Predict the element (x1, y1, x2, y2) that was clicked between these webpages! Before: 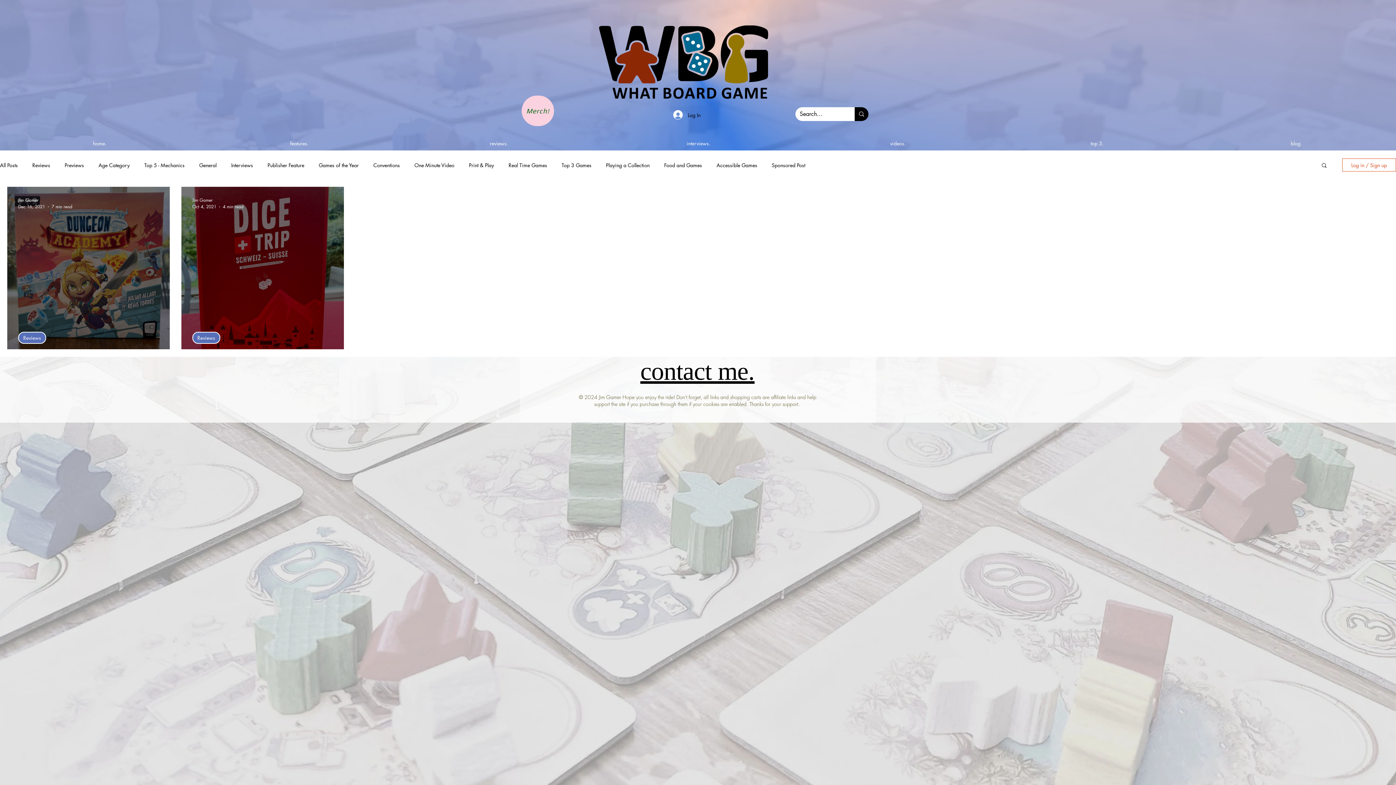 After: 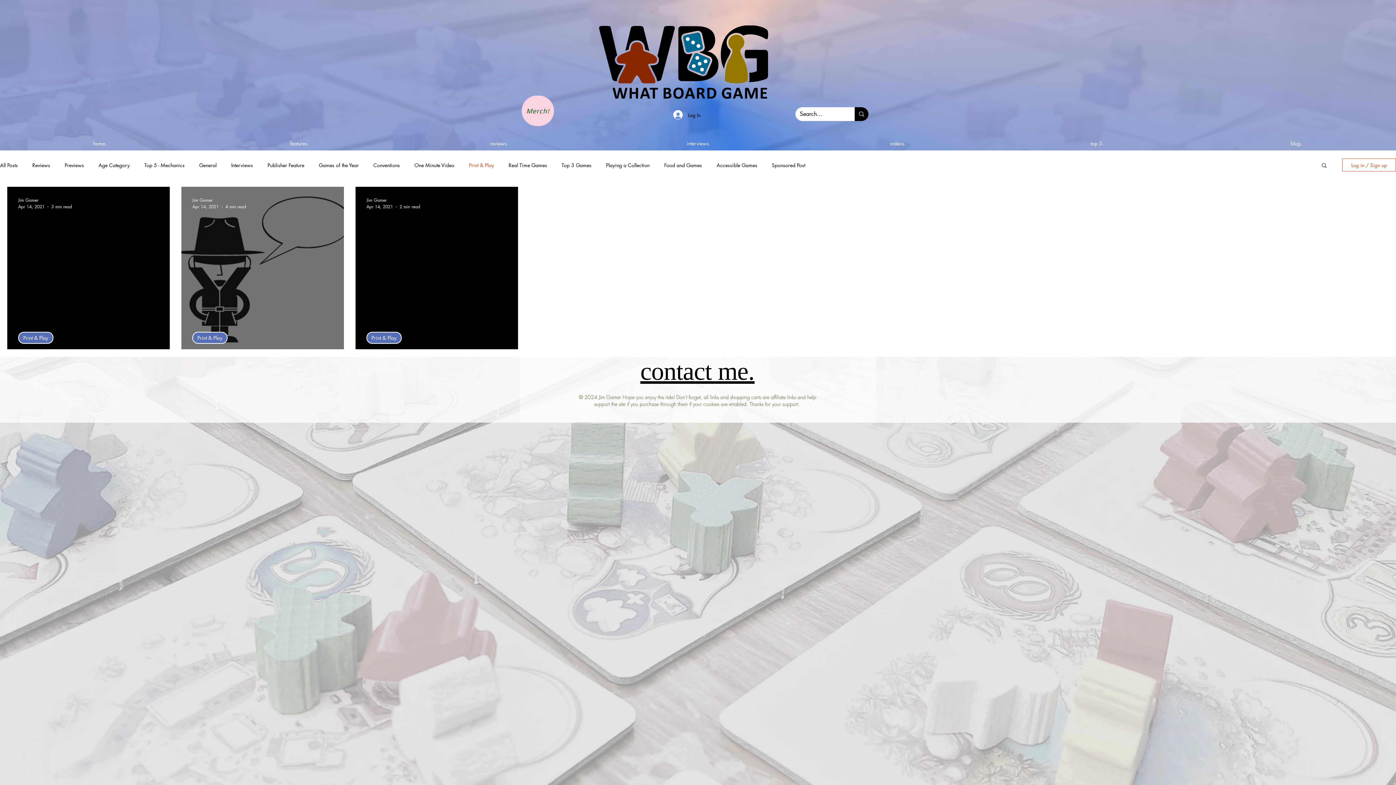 Action: label: Print & Play bbox: (469, 161, 494, 168)